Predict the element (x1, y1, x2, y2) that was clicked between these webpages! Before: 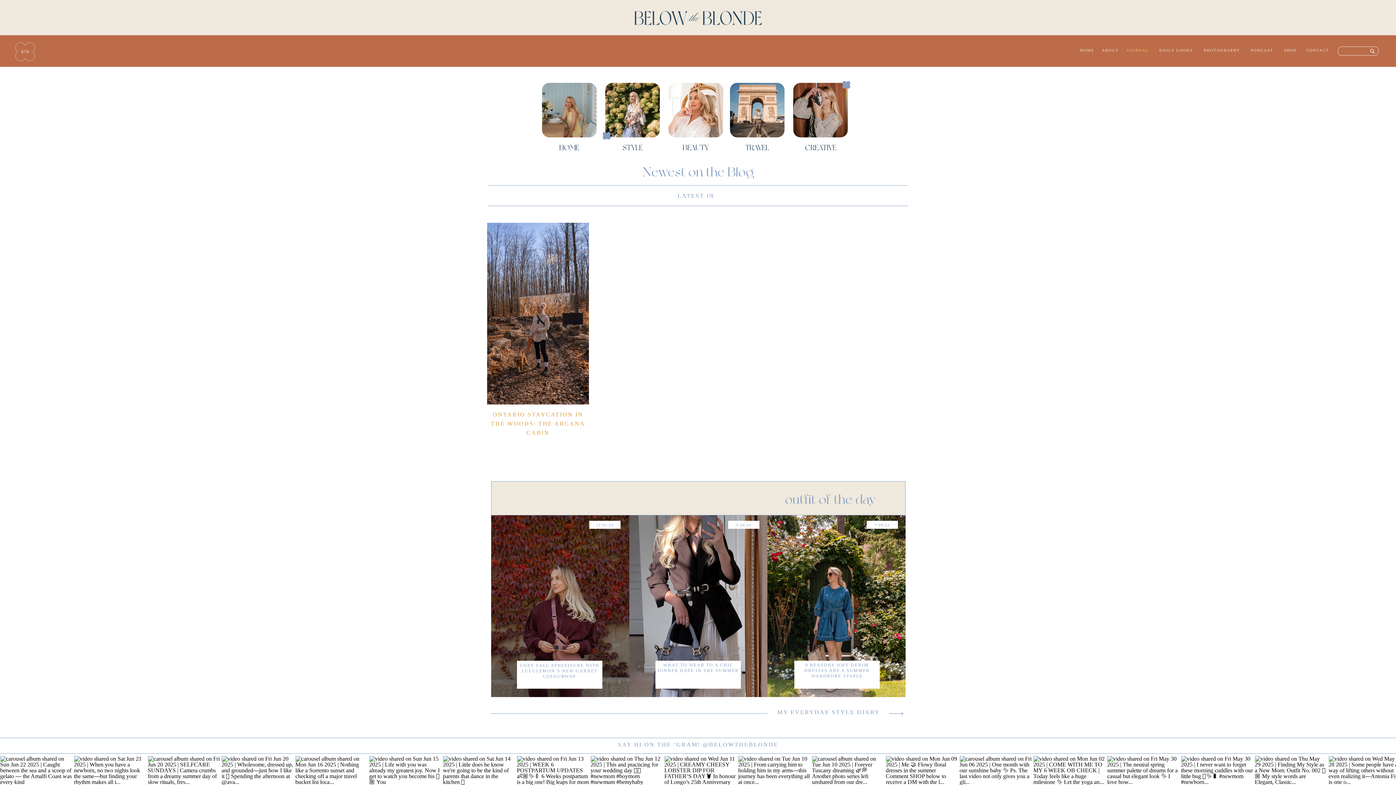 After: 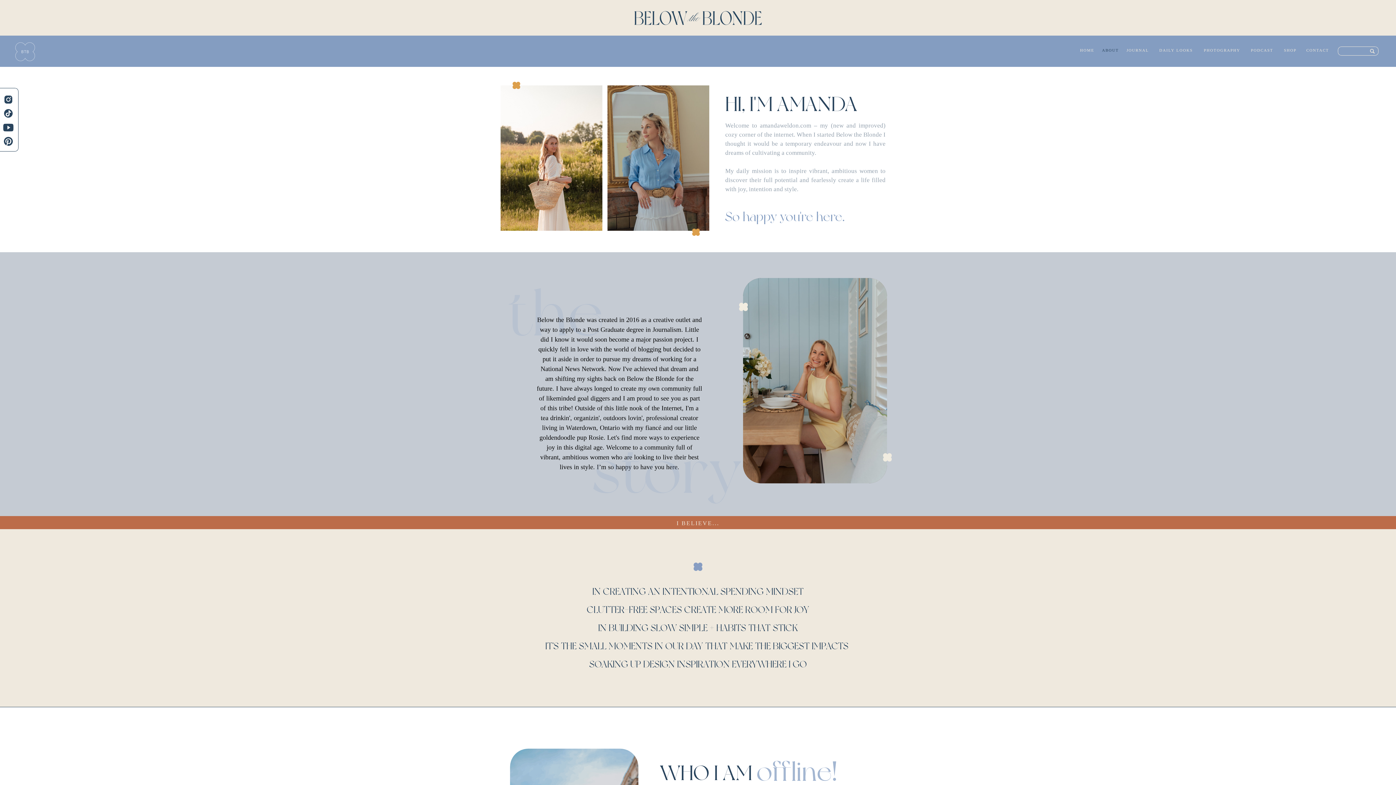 Action: bbox: (1101, 47, 1120, 54) label: ABOUT